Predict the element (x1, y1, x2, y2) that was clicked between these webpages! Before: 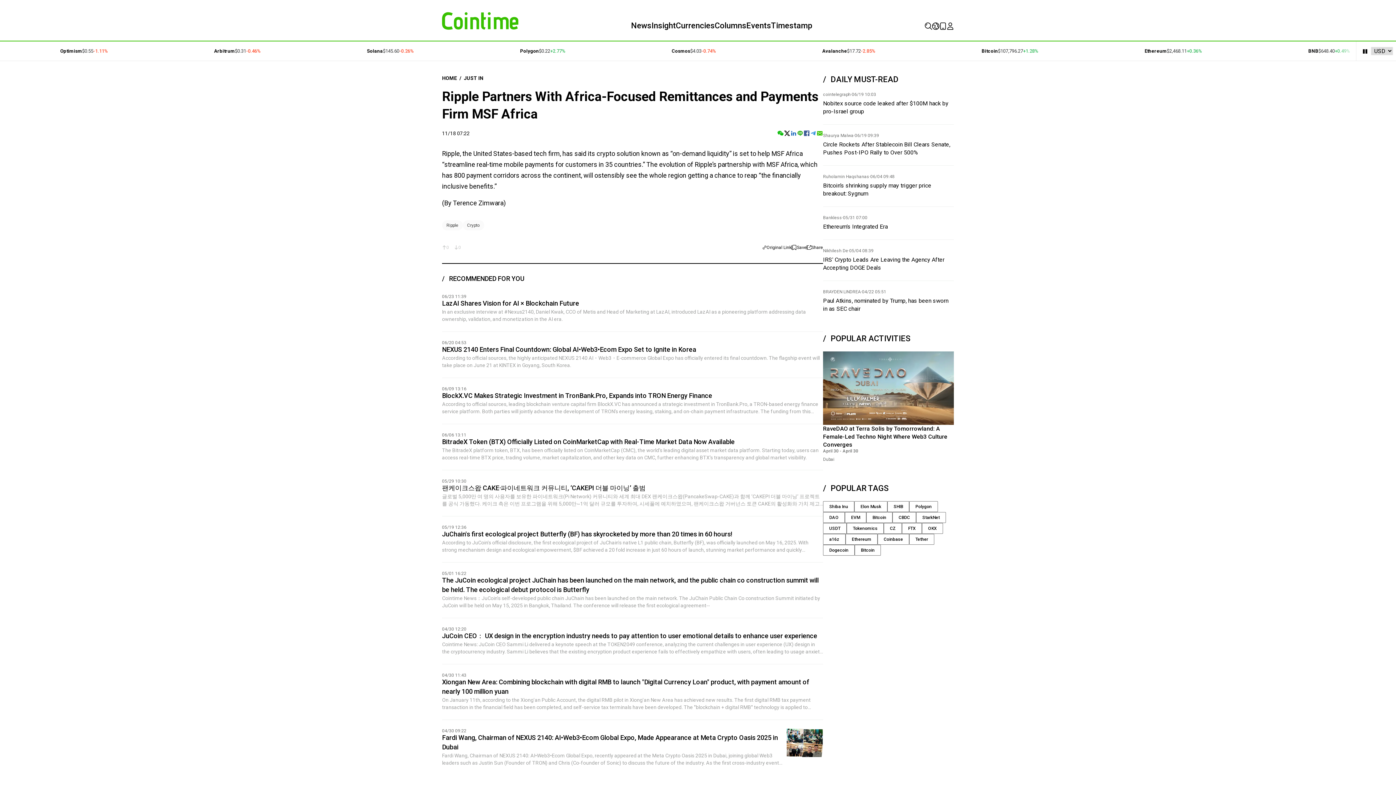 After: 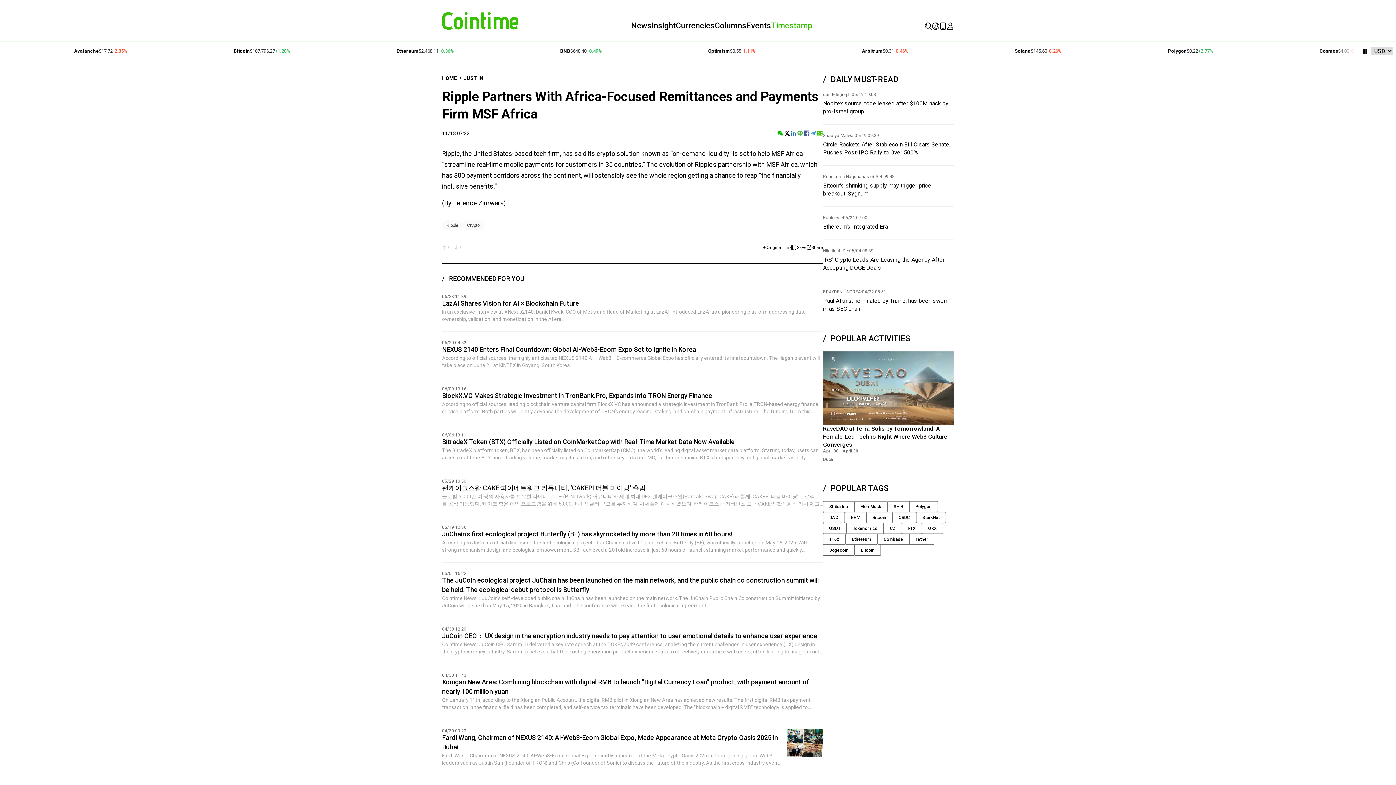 Action: label: Timestamp bbox: (771, 21, 812, 30)